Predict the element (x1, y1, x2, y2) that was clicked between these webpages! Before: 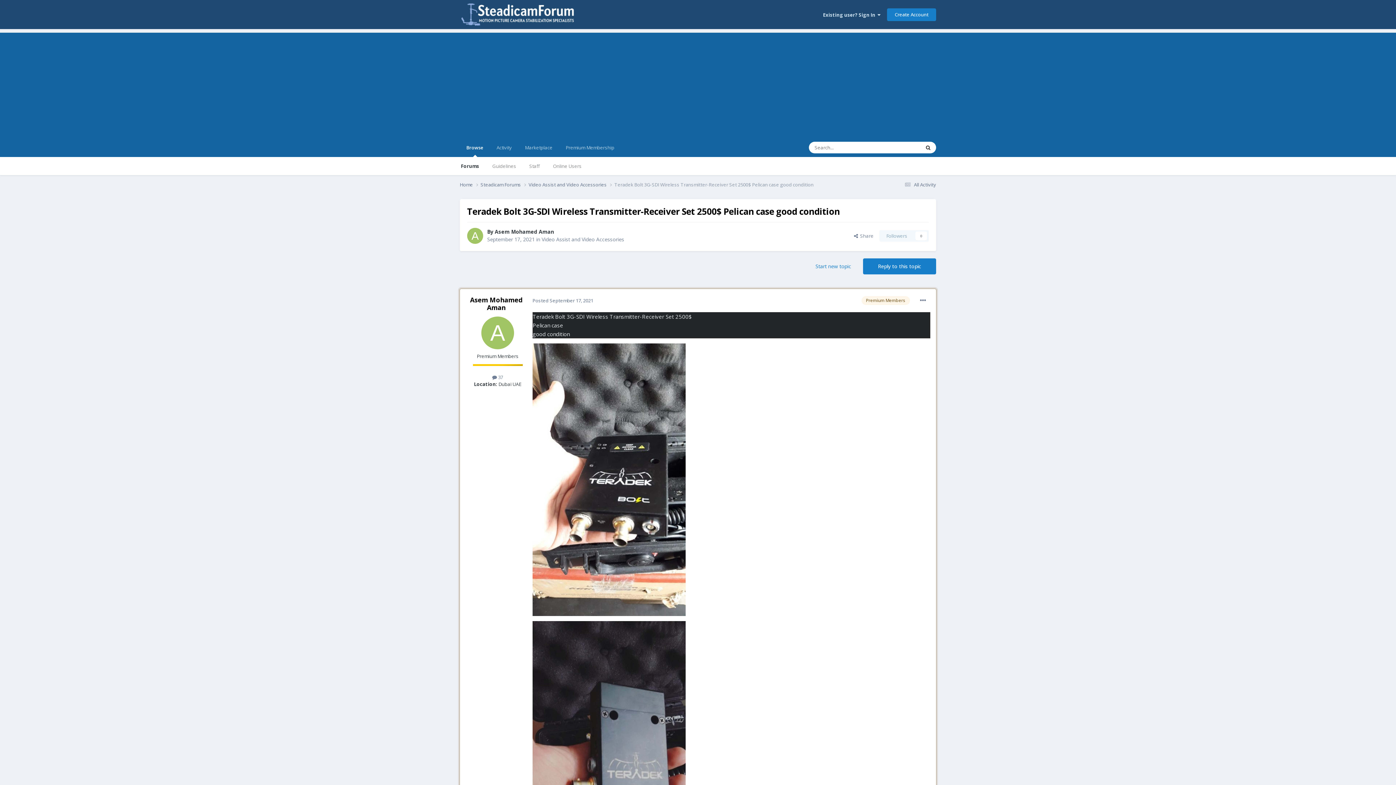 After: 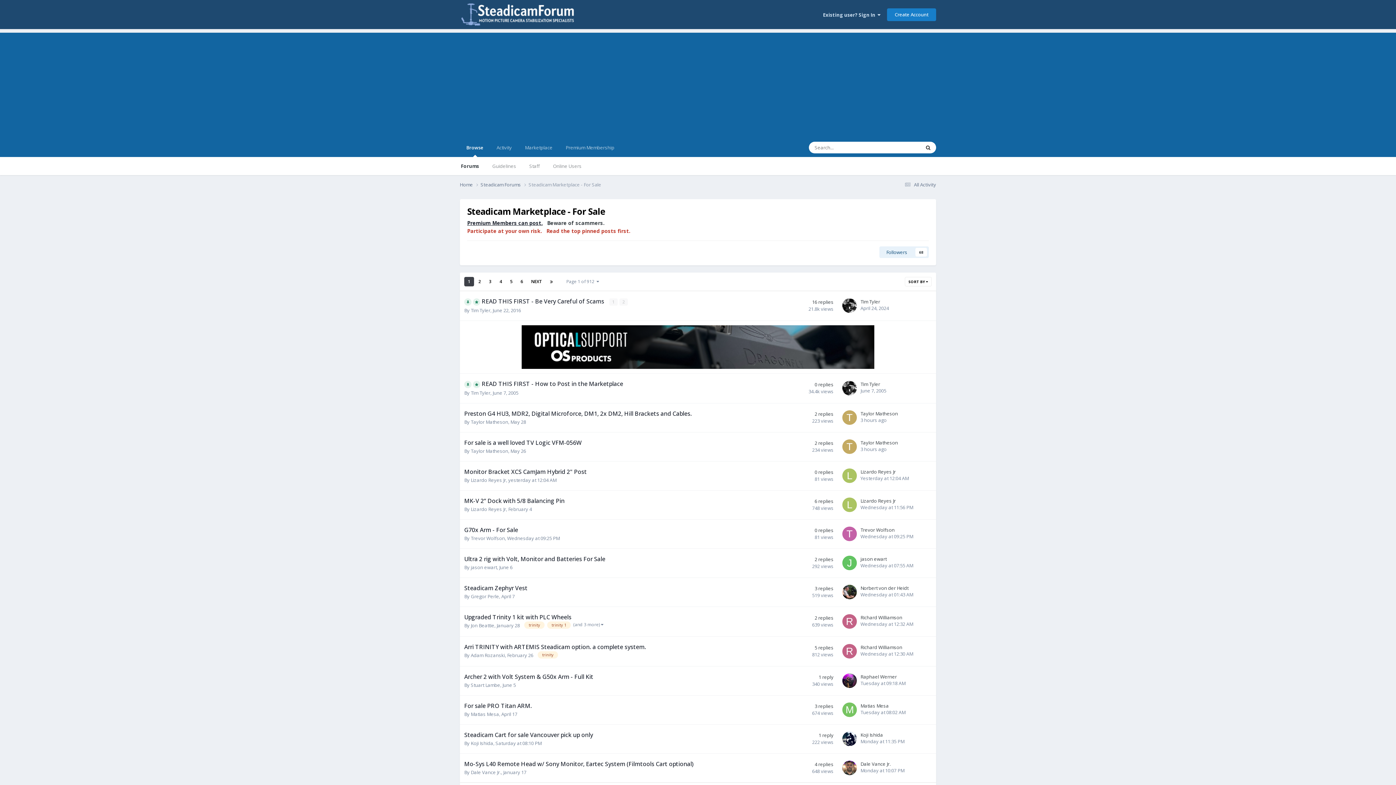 Action: bbox: (518, 138, 559, 157) label: Marketplace